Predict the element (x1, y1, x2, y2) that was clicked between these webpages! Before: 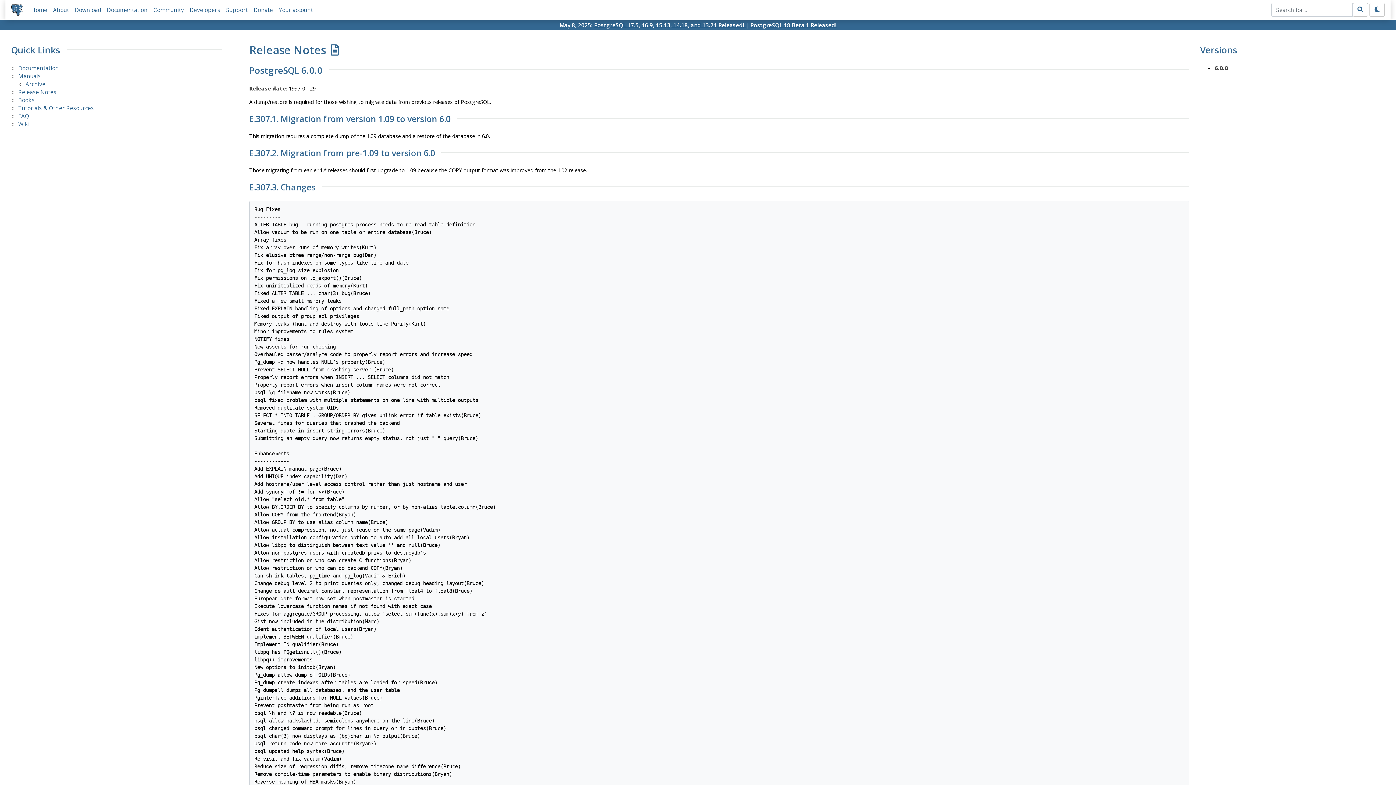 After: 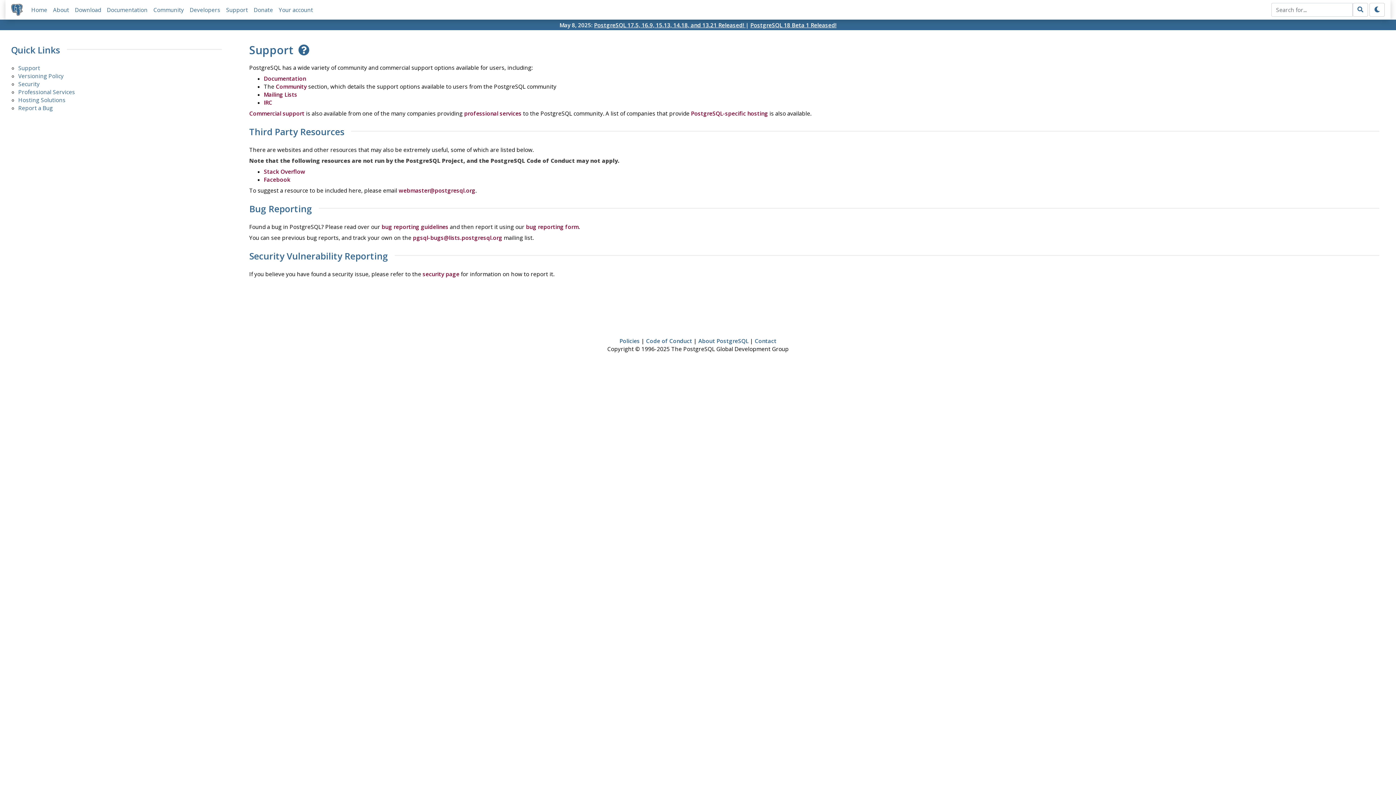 Action: label: Support bbox: (226, 6, 248, 13)